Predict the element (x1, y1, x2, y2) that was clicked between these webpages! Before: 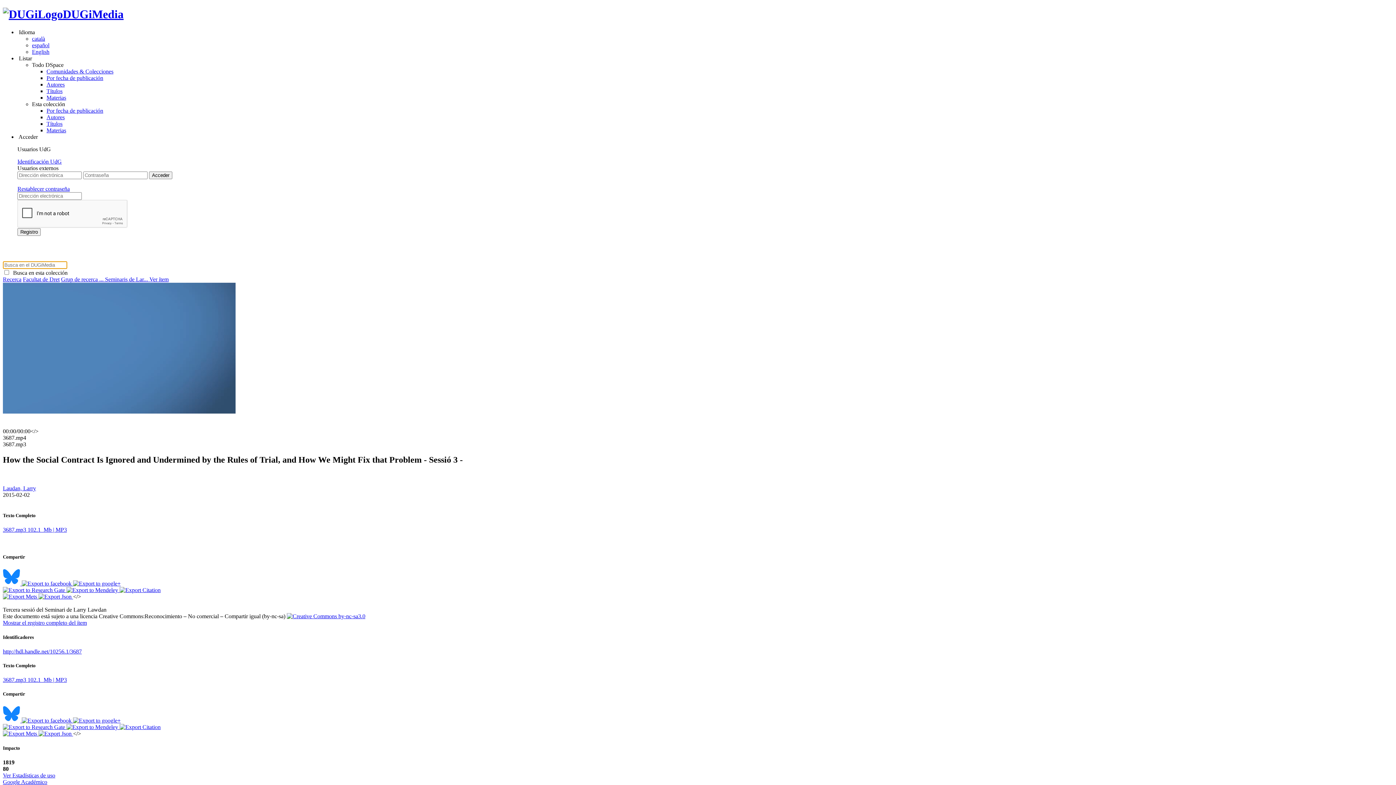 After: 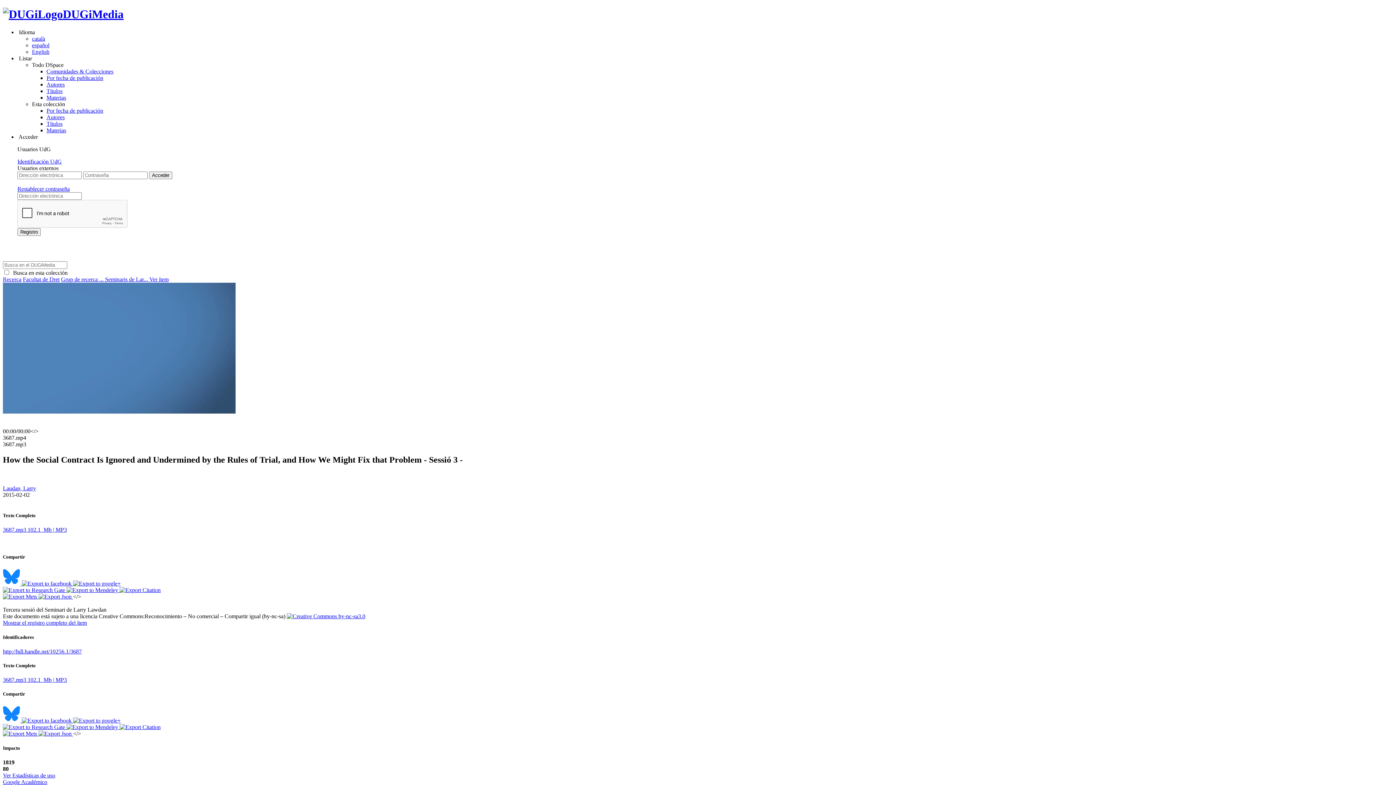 Action: bbox: (38, 593, 73, 600) label:  